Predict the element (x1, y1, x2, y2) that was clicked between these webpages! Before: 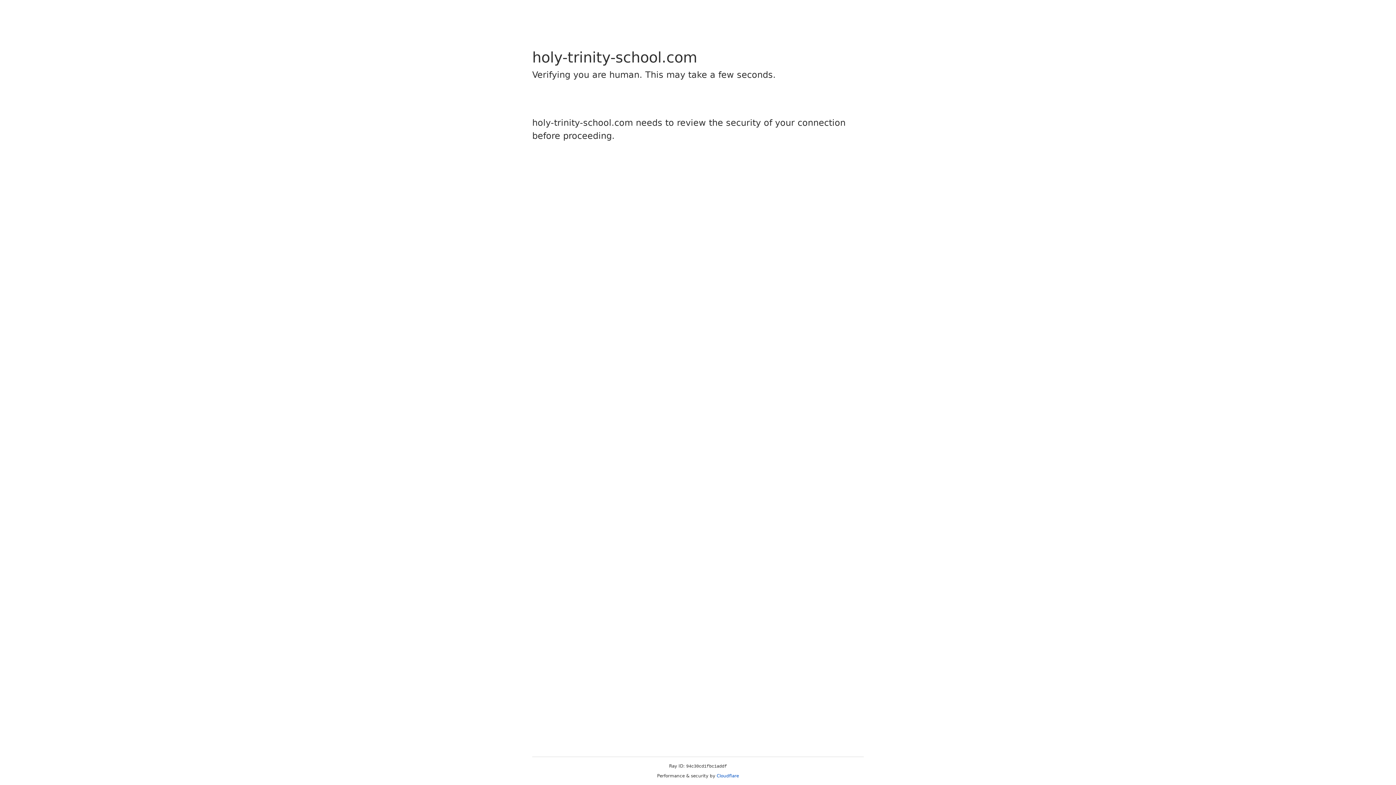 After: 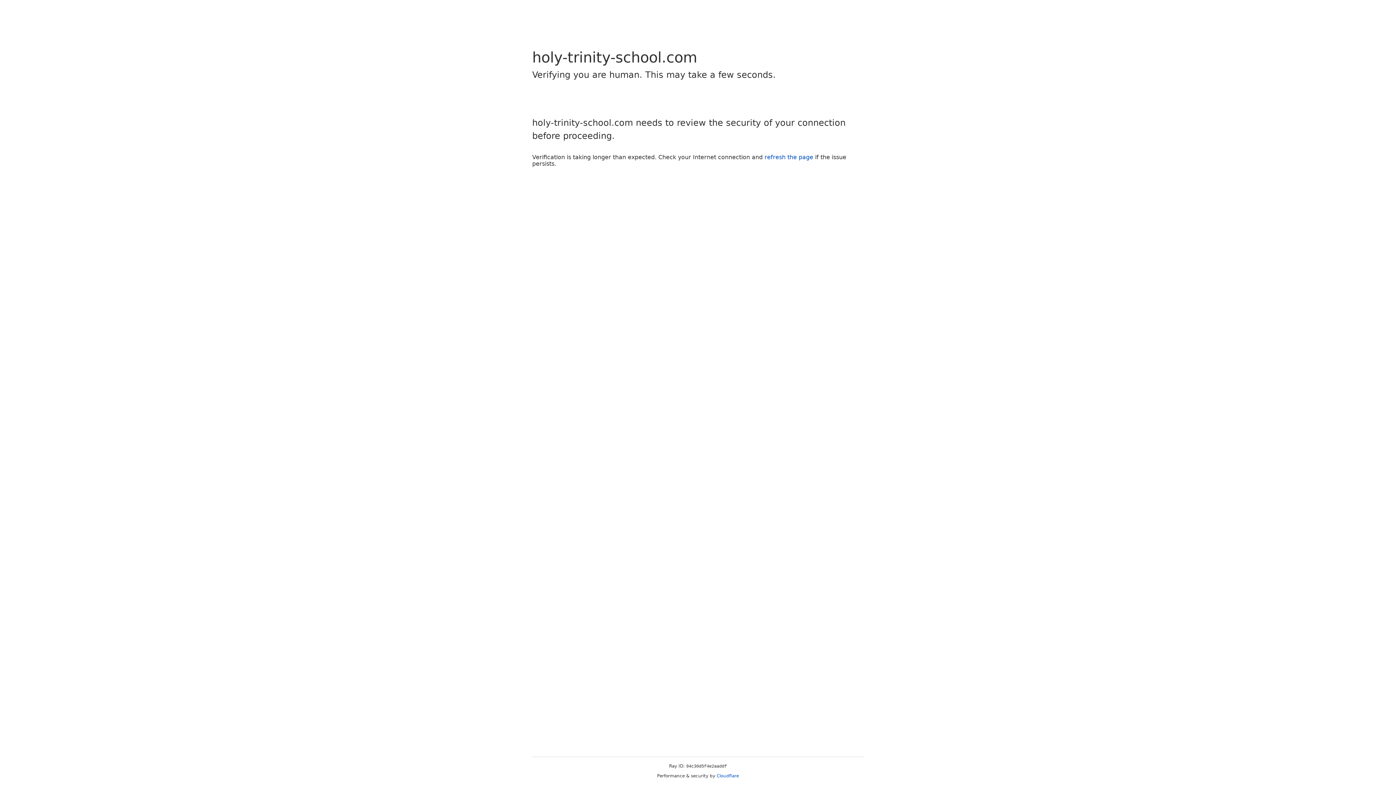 Action: label: Cloudflare bbox: (716, 773, 739, 778)